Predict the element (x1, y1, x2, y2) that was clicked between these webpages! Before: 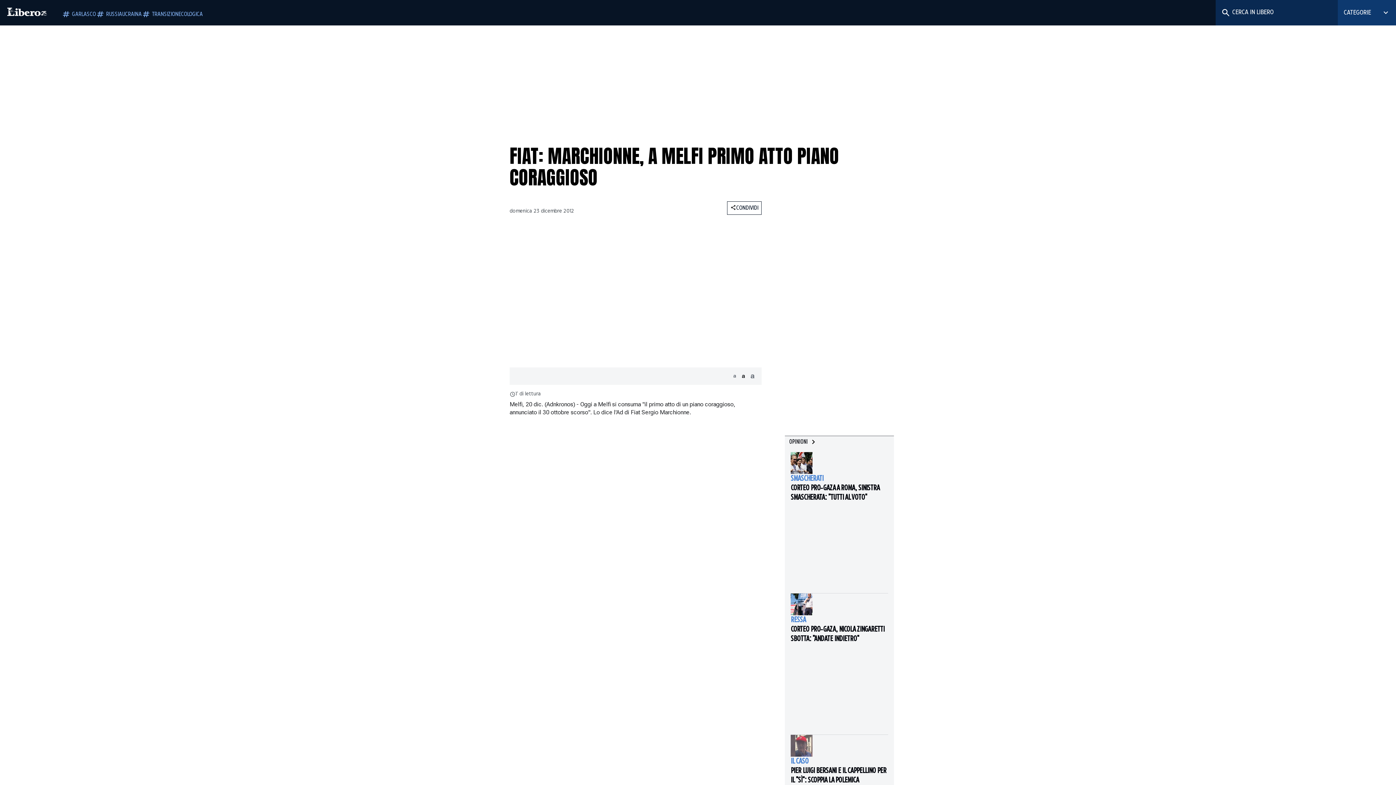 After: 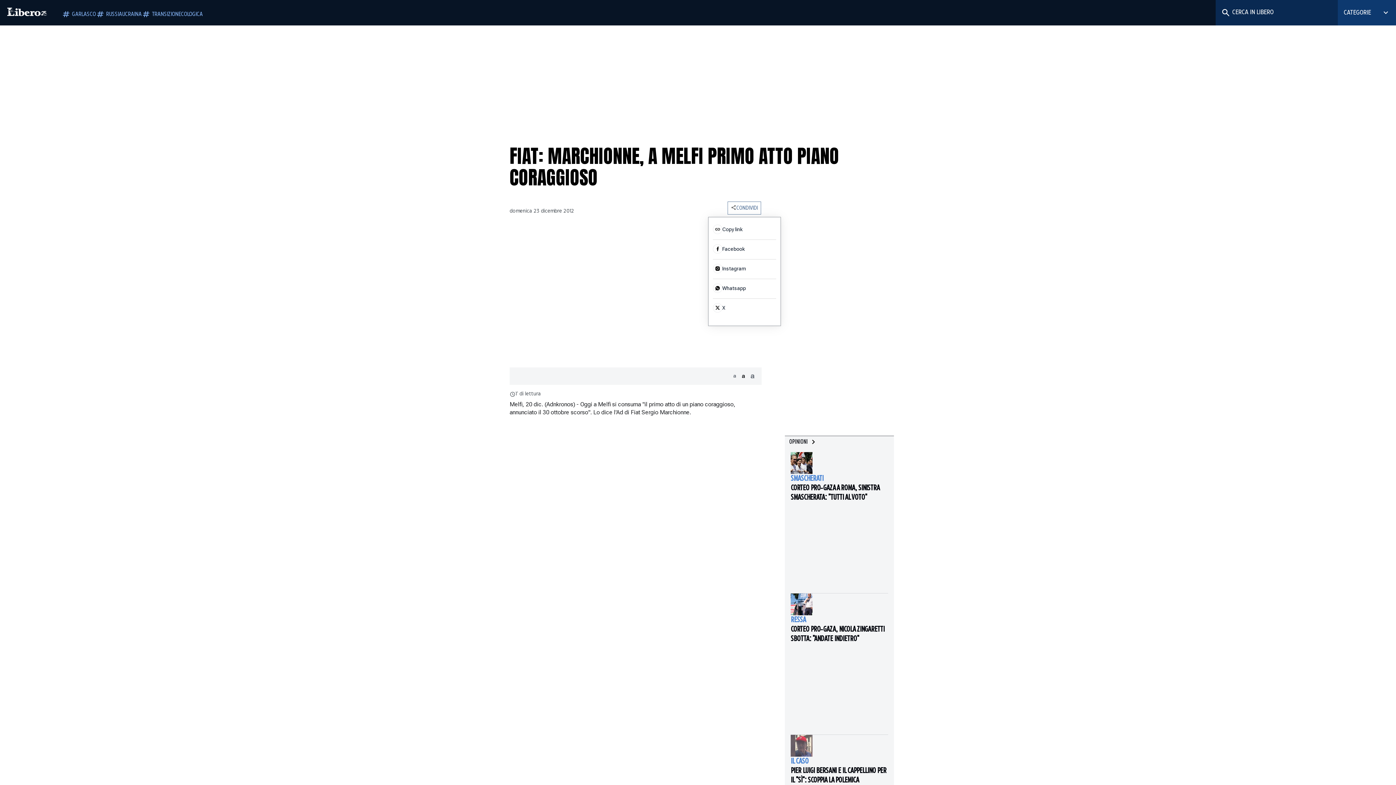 Action: bbox: (727, 201, 761, 214) label: CONDIVIDI